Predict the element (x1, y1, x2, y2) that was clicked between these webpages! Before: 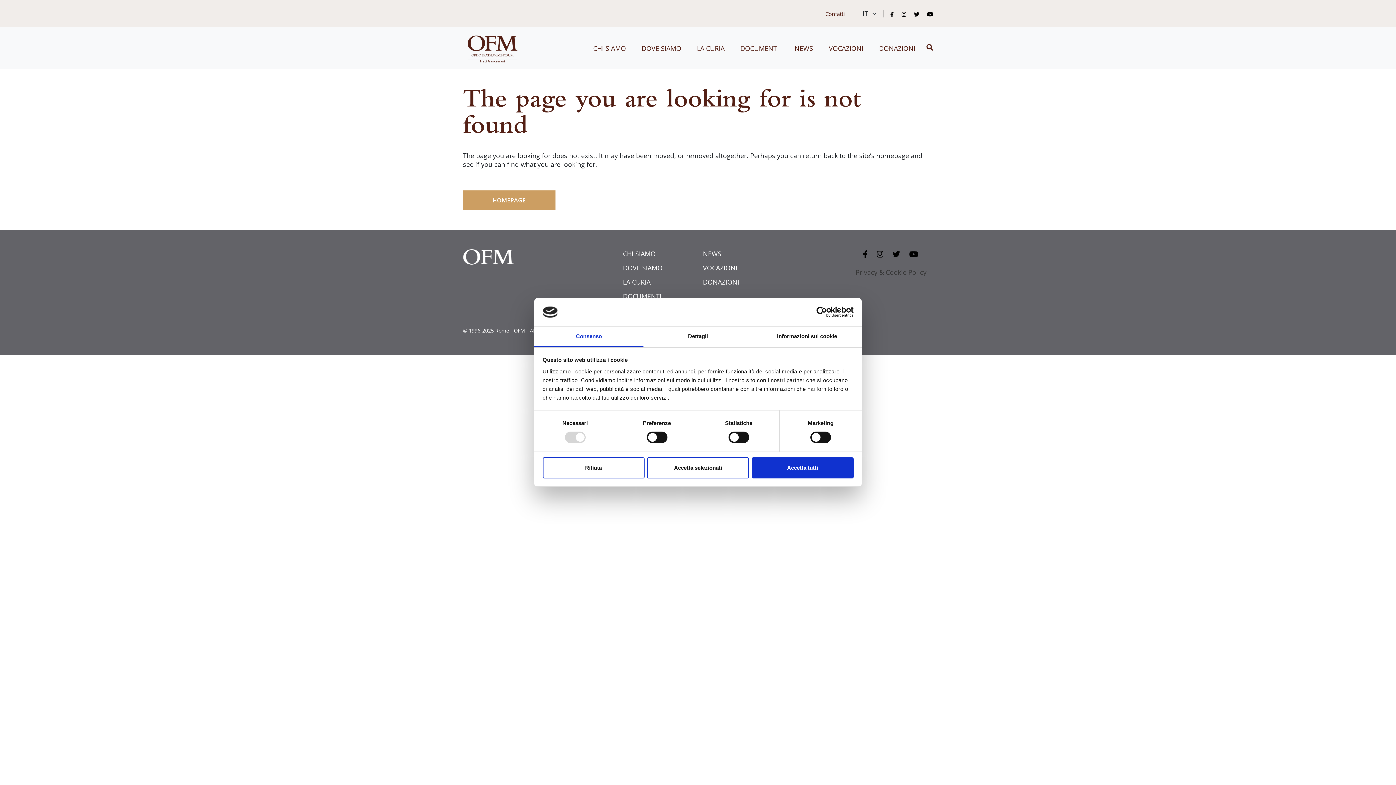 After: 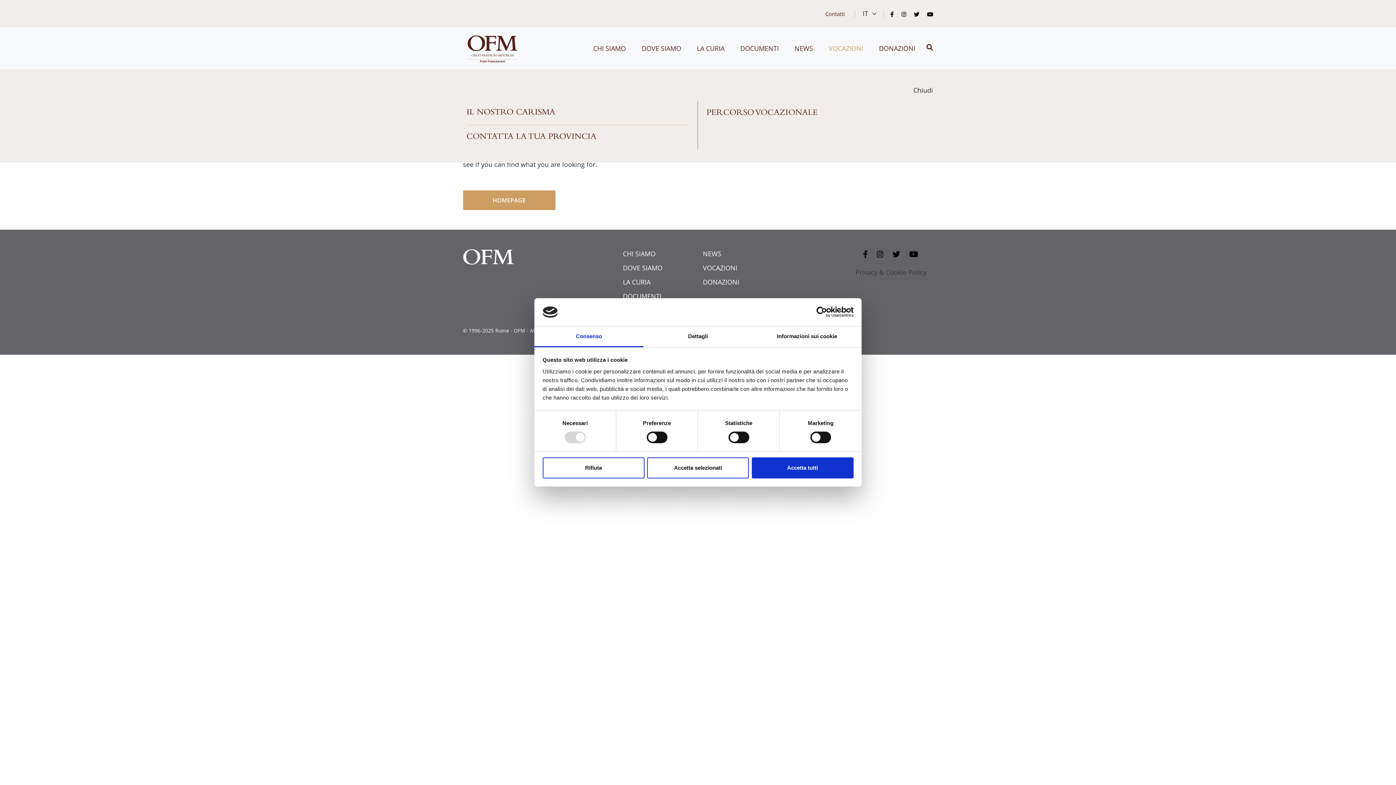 Action: label: VOCAZIONI bbox: (825, 40, 866, 56)